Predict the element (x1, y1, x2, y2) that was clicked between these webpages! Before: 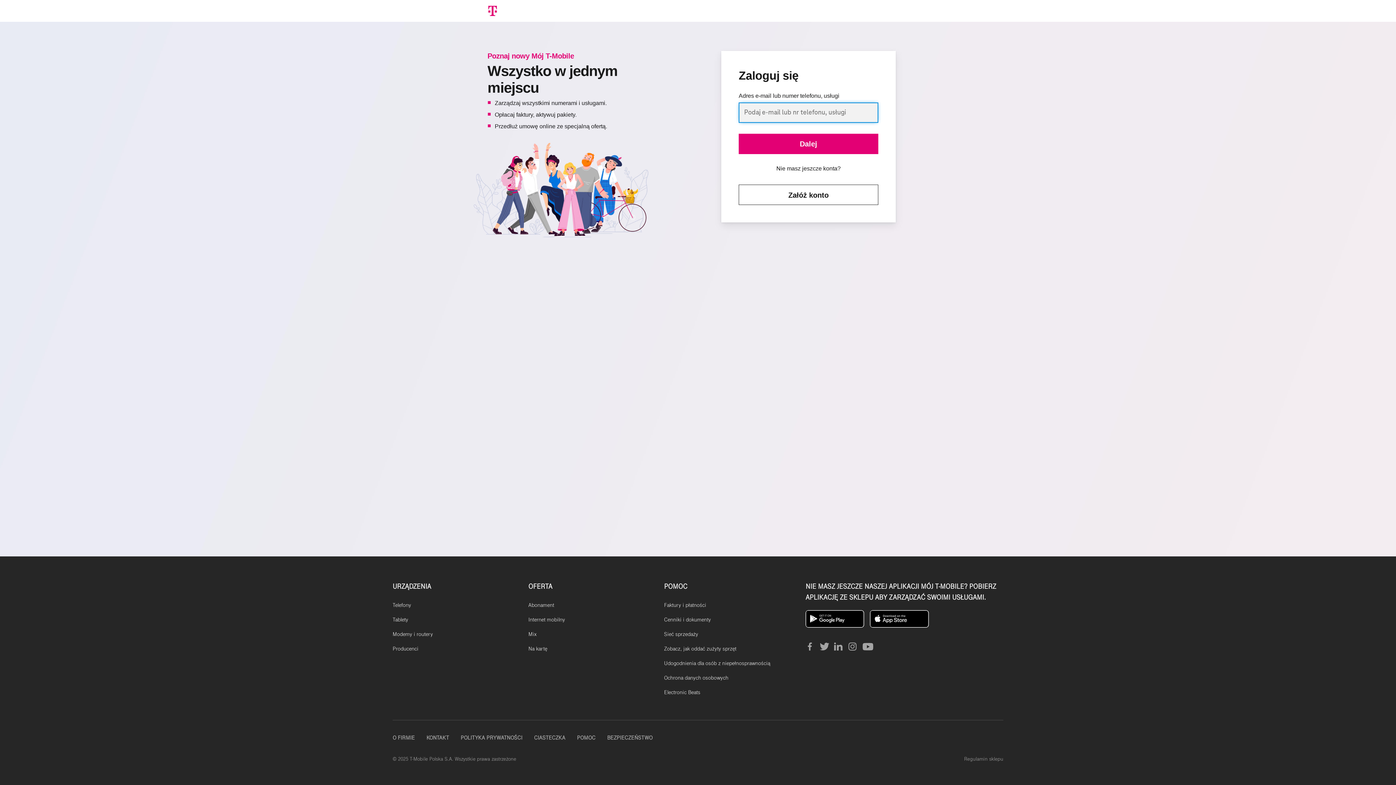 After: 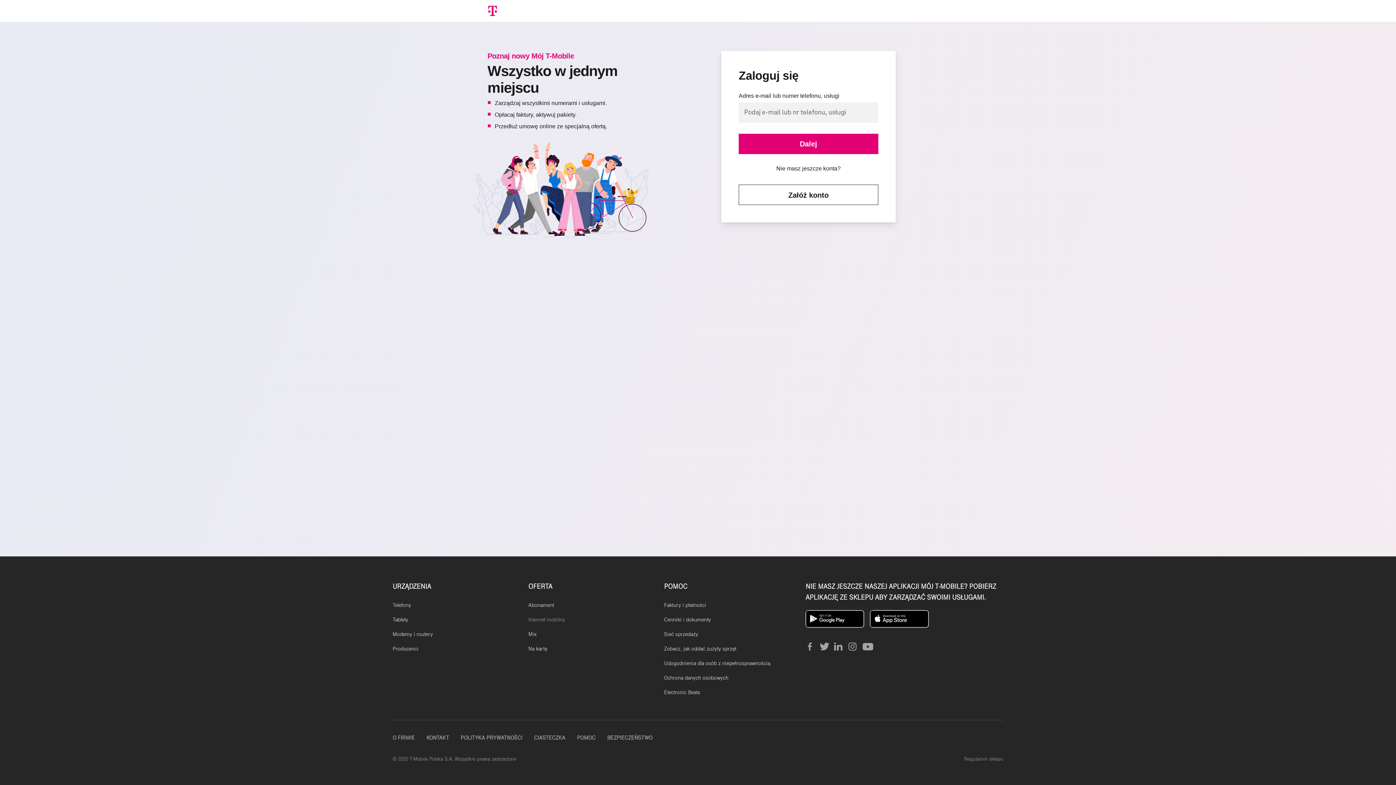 Action: bbox: (528, 616, 565, 623) label: Internet mobilny